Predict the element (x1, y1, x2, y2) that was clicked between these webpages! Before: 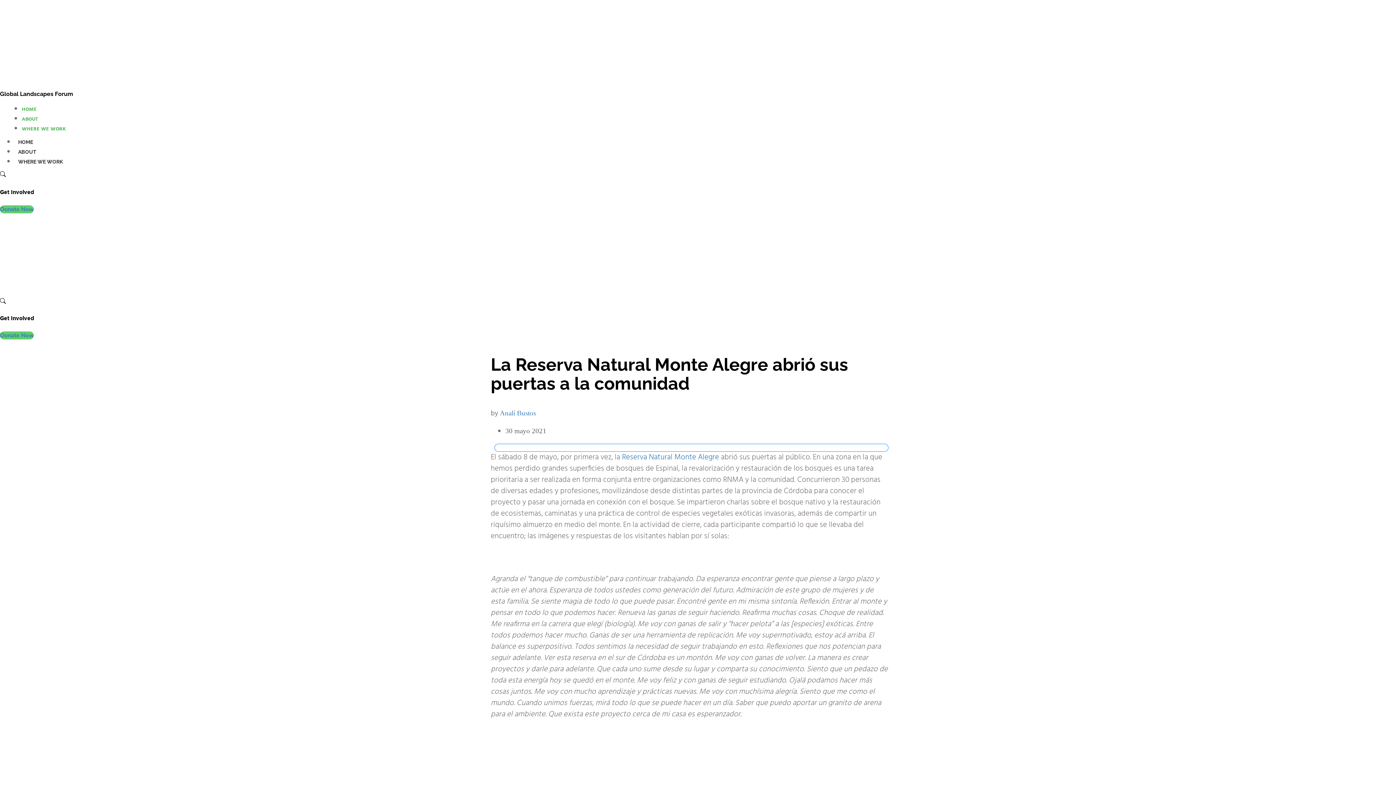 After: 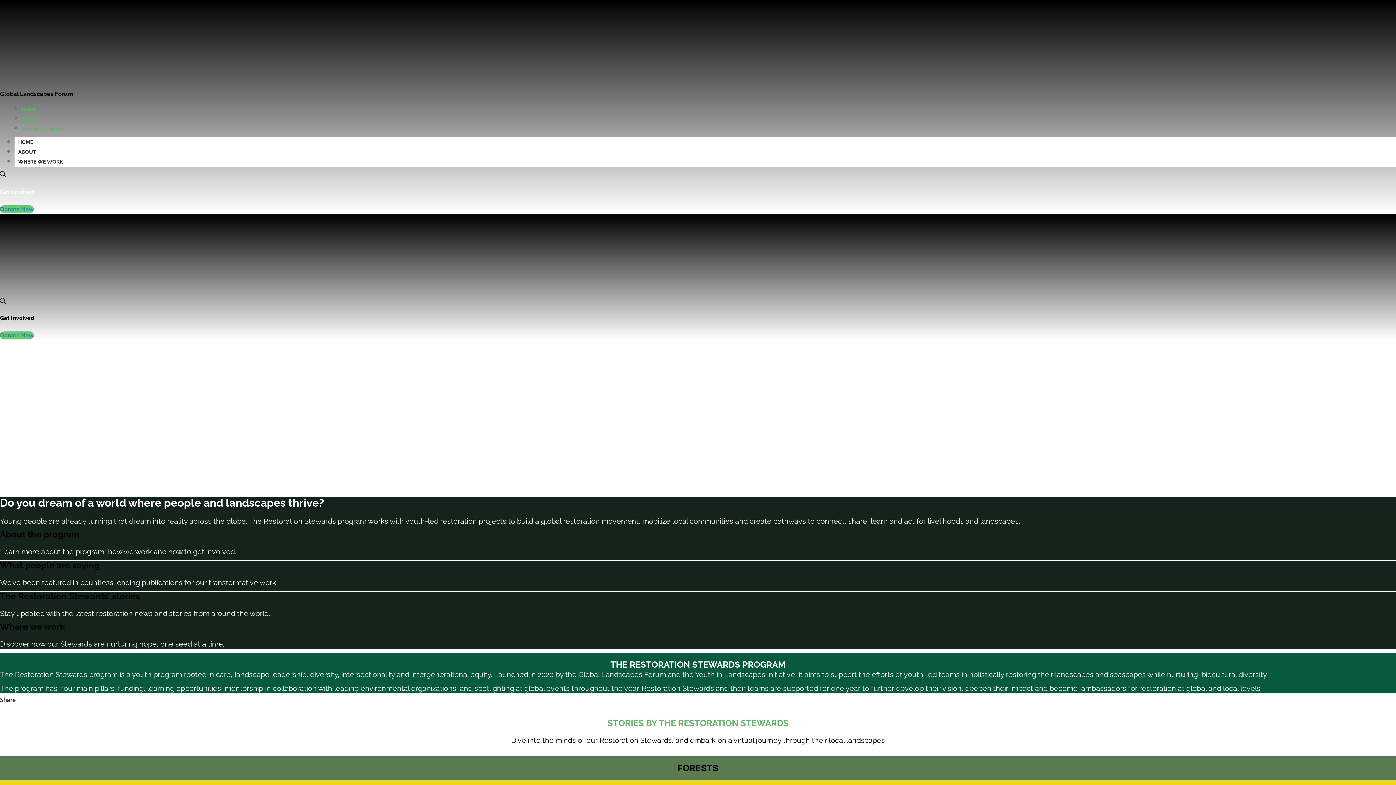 Action: label: ABOUT bbox: (14, 149, 40, 154)